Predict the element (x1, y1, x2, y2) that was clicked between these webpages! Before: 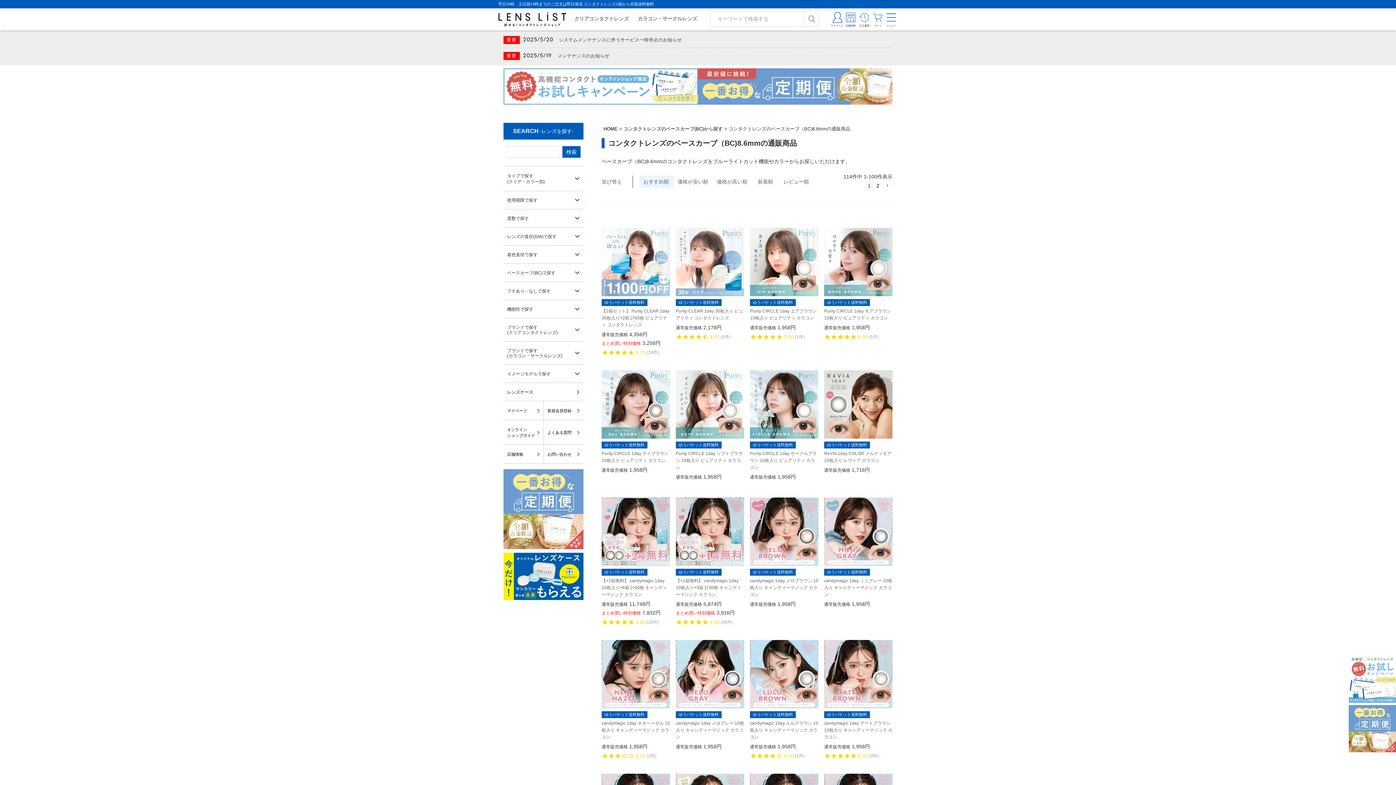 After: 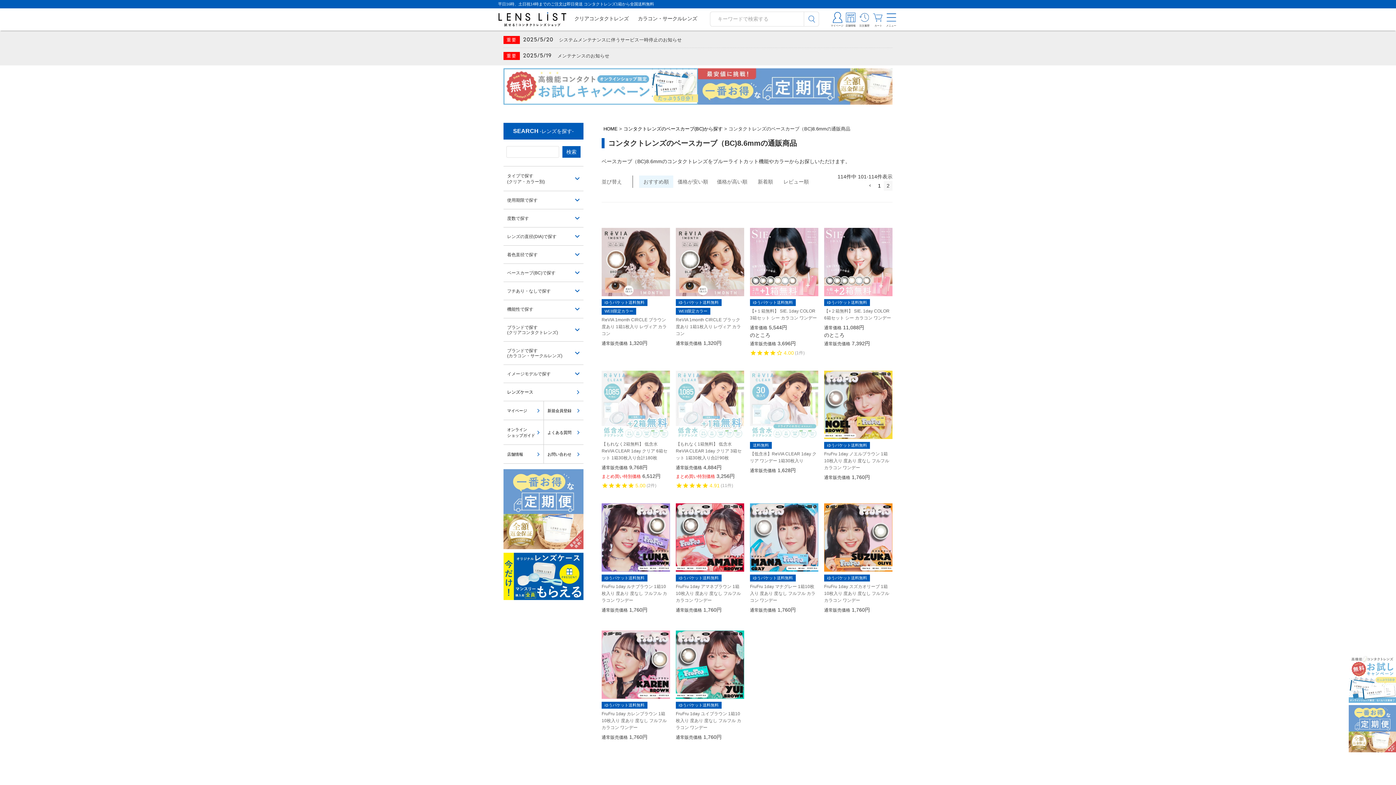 Action: bbox: (882, 180, 892, 191) label: 次のページへ